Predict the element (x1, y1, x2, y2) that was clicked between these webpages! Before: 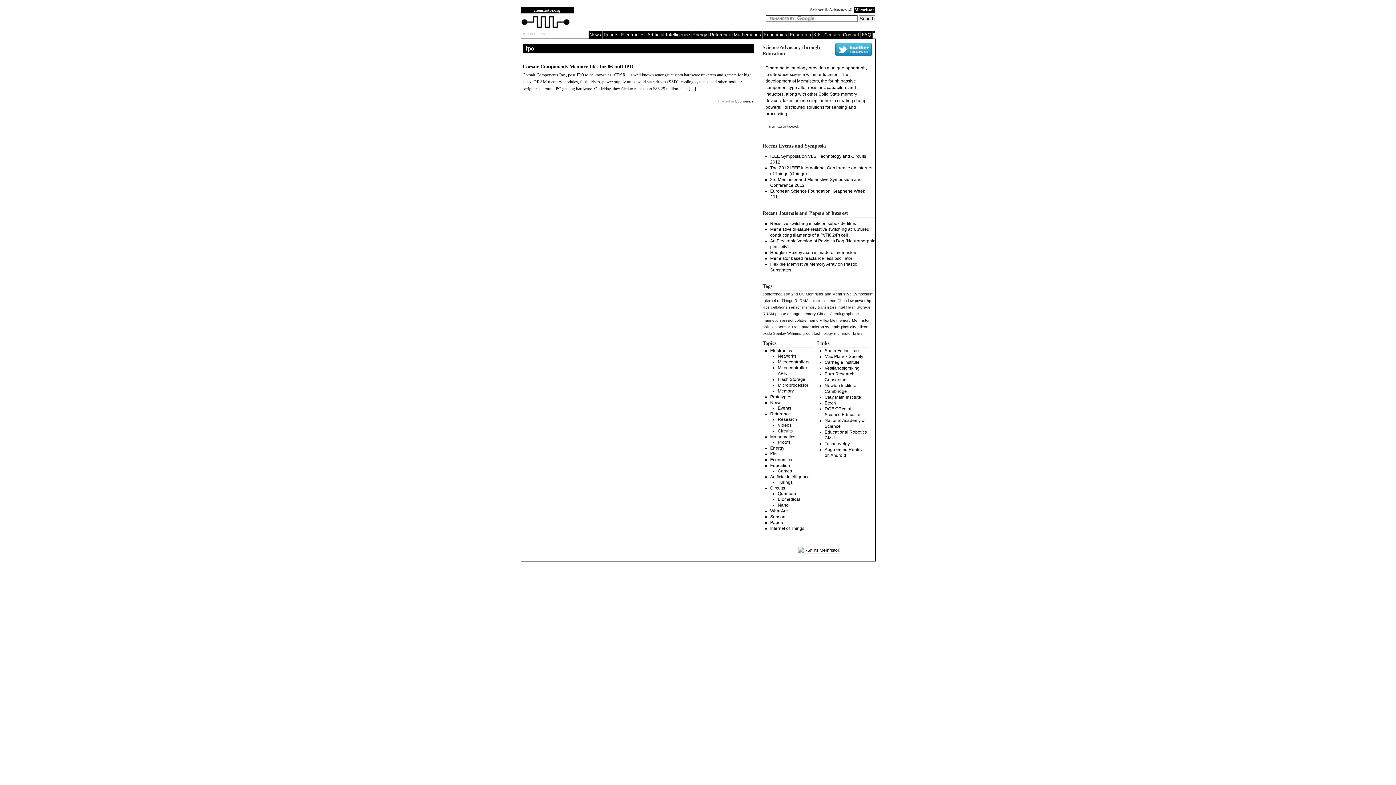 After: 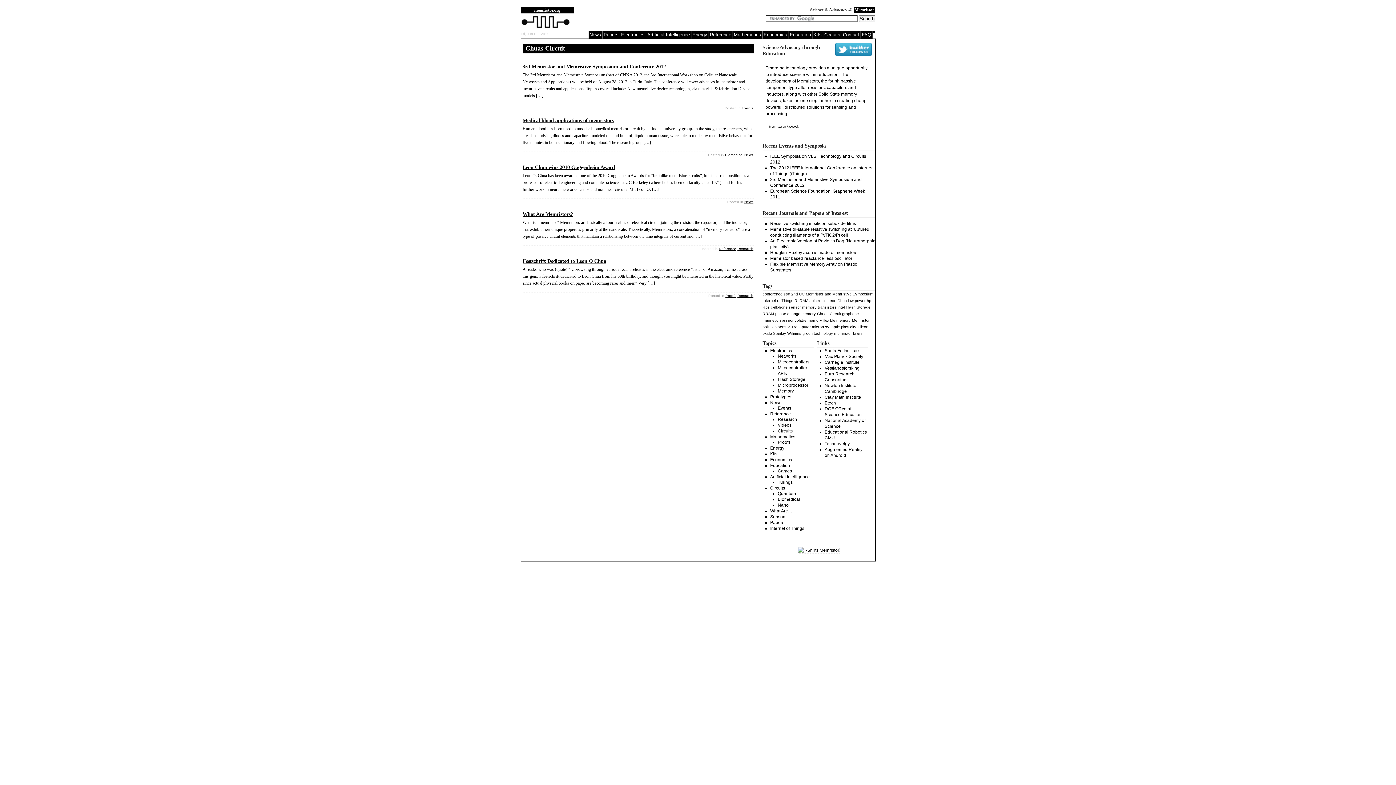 Action: label: Chuas Circuit (5 items) bbox: (817, 311, 841, 316)